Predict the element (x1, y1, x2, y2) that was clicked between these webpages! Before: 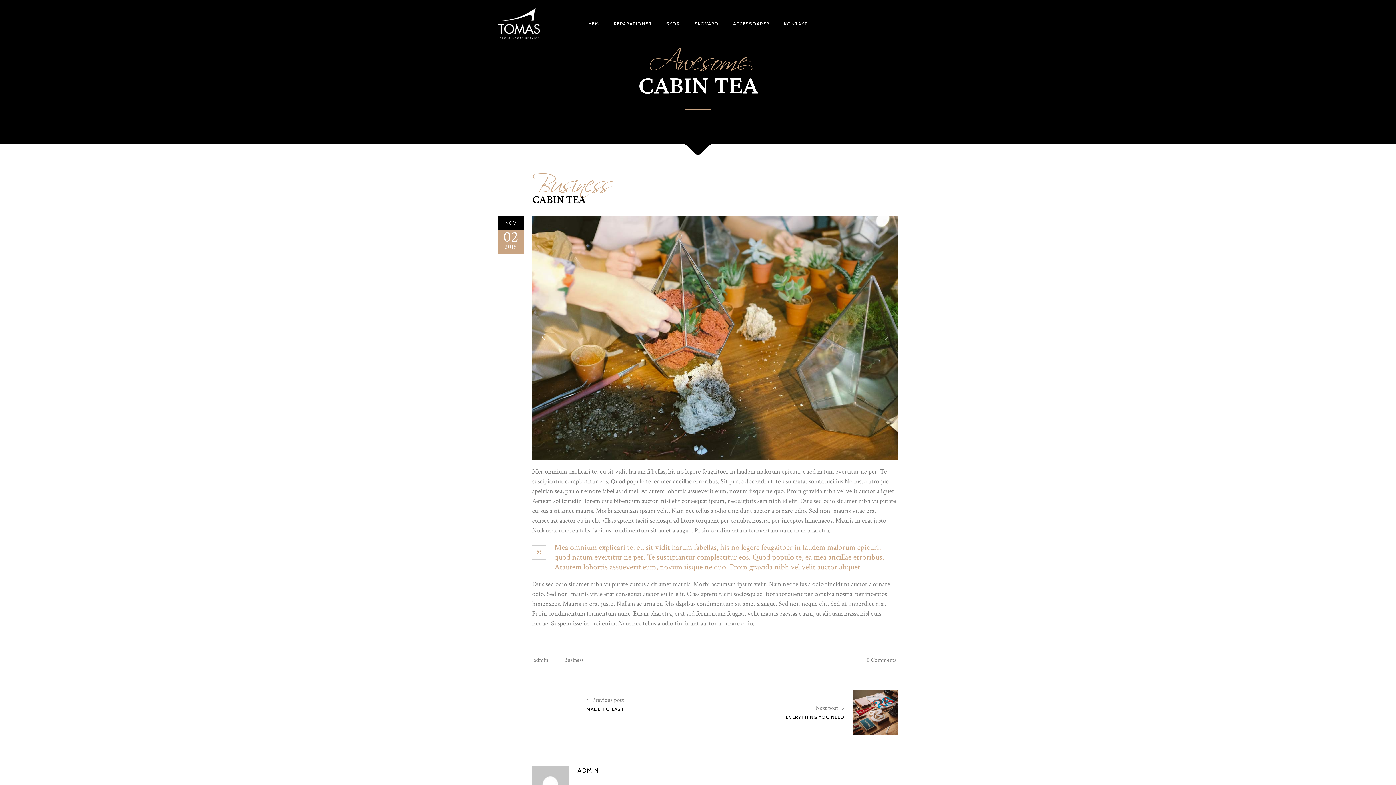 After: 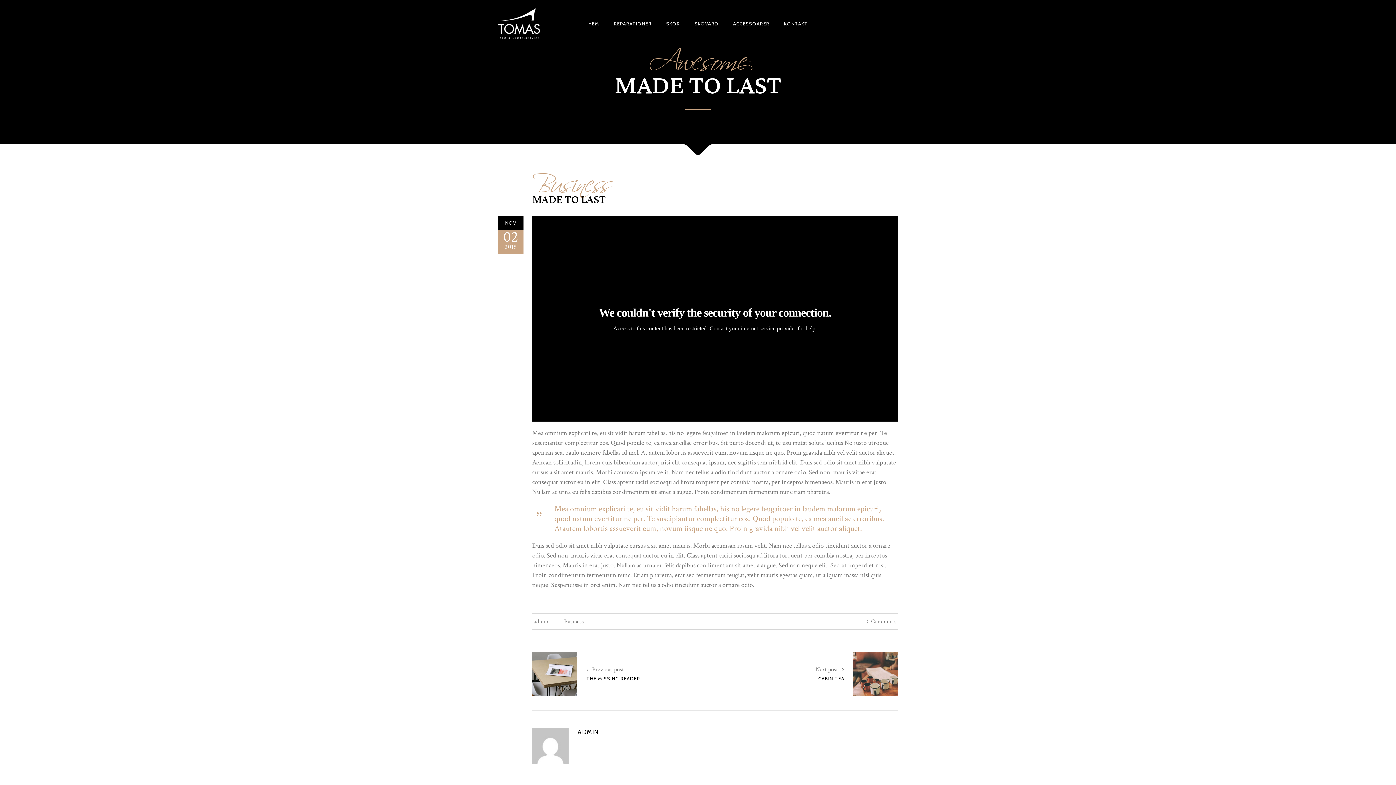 Action: label:  Previous post bbox: (584, 695, 624, 704)